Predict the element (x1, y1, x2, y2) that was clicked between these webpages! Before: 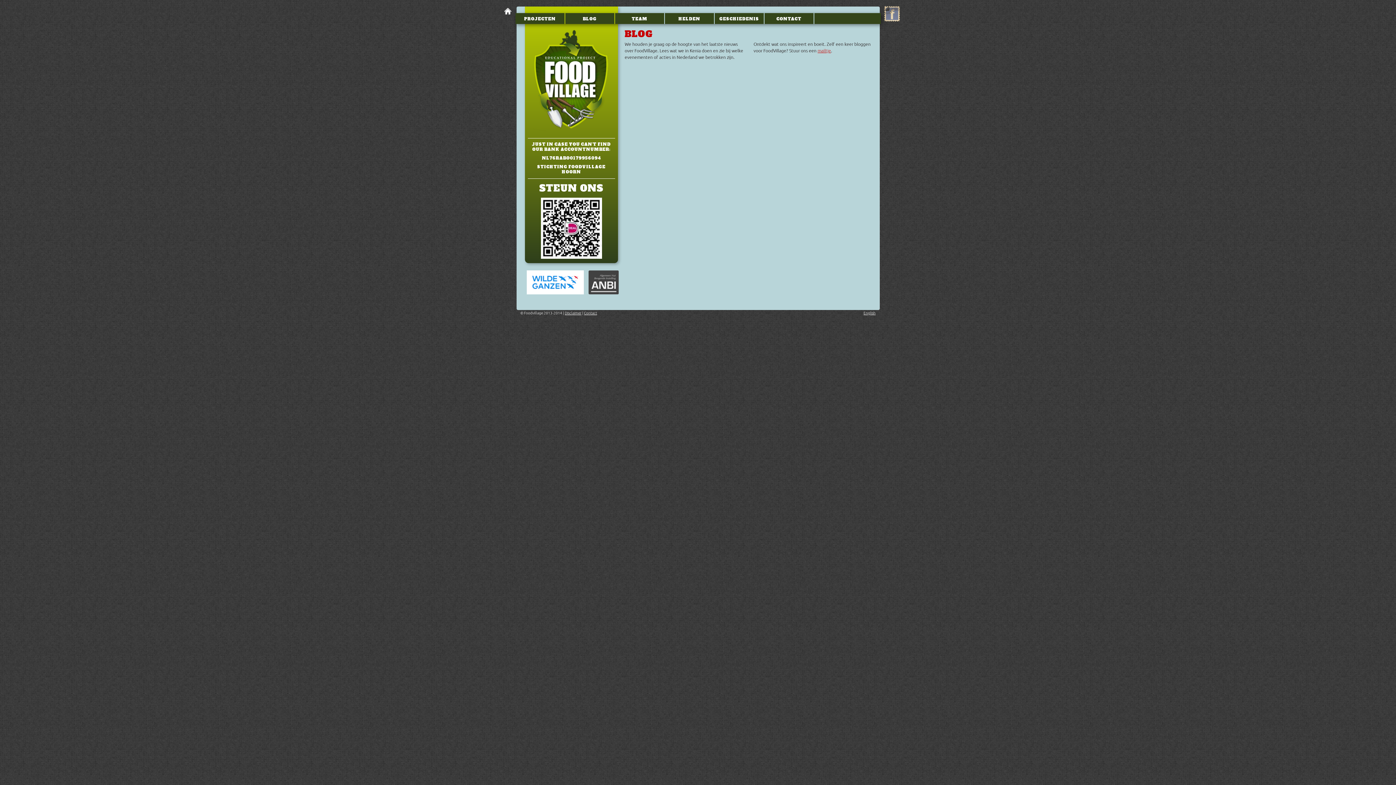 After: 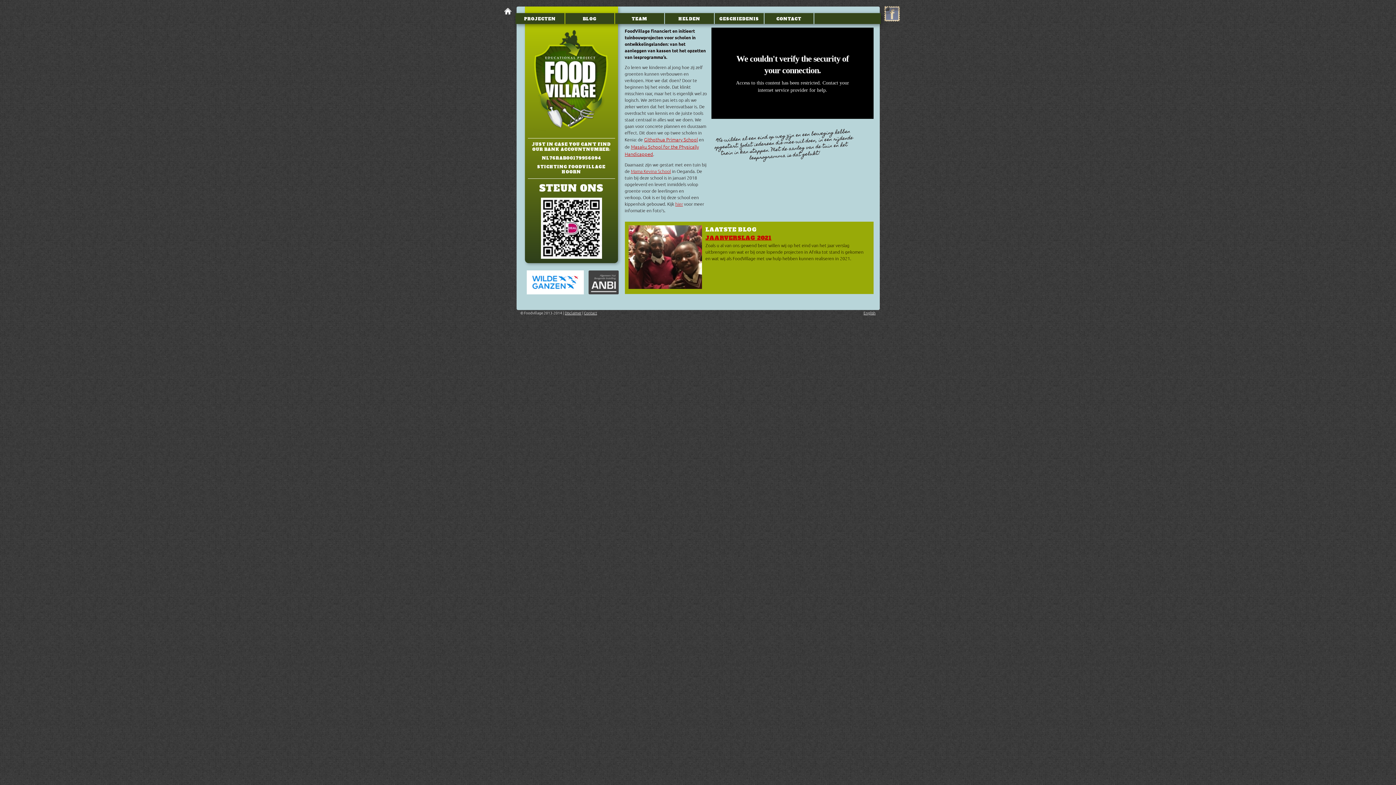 Action: bbox: (532, 126, 610, 132)